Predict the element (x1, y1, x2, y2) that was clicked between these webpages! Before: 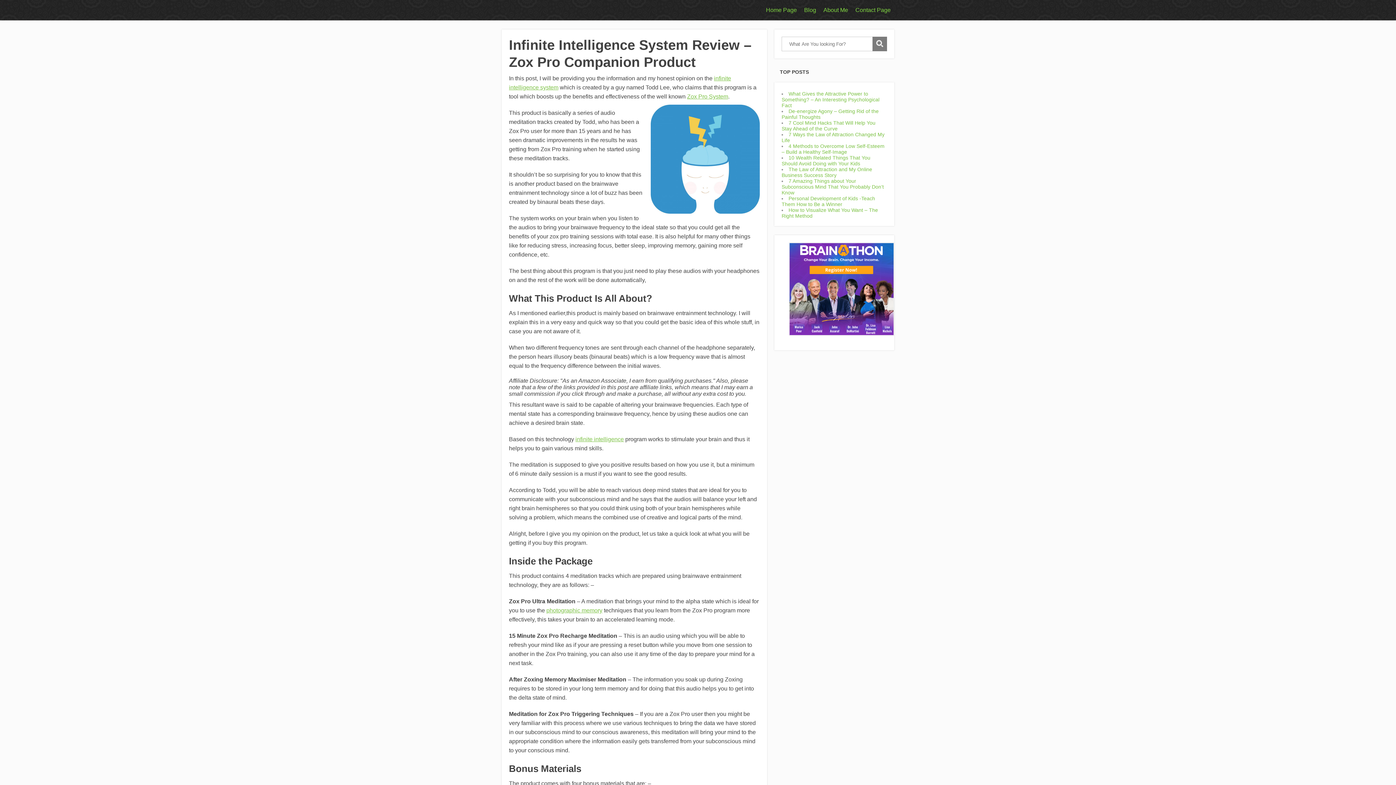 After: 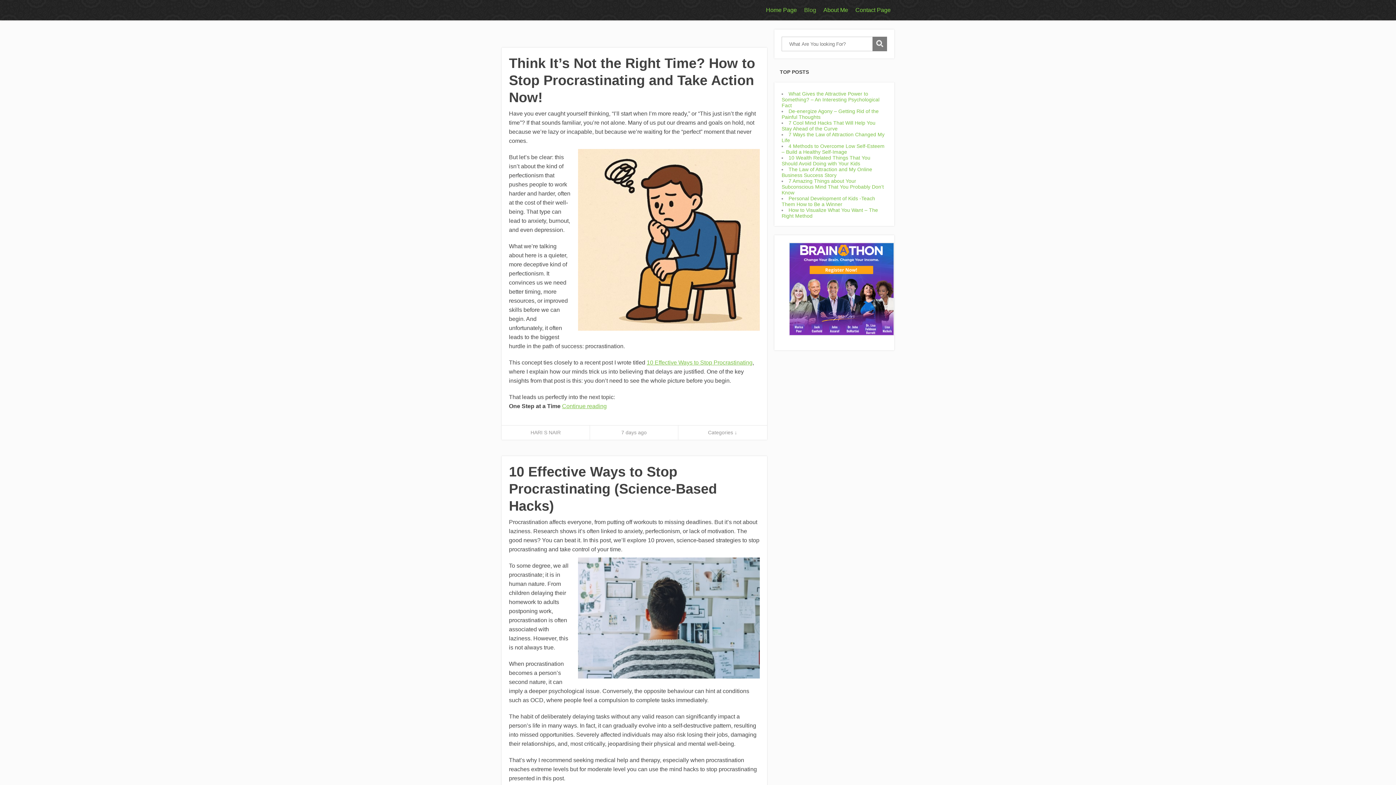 Action: bbox: (800, 3, 820, 17) label: Blog